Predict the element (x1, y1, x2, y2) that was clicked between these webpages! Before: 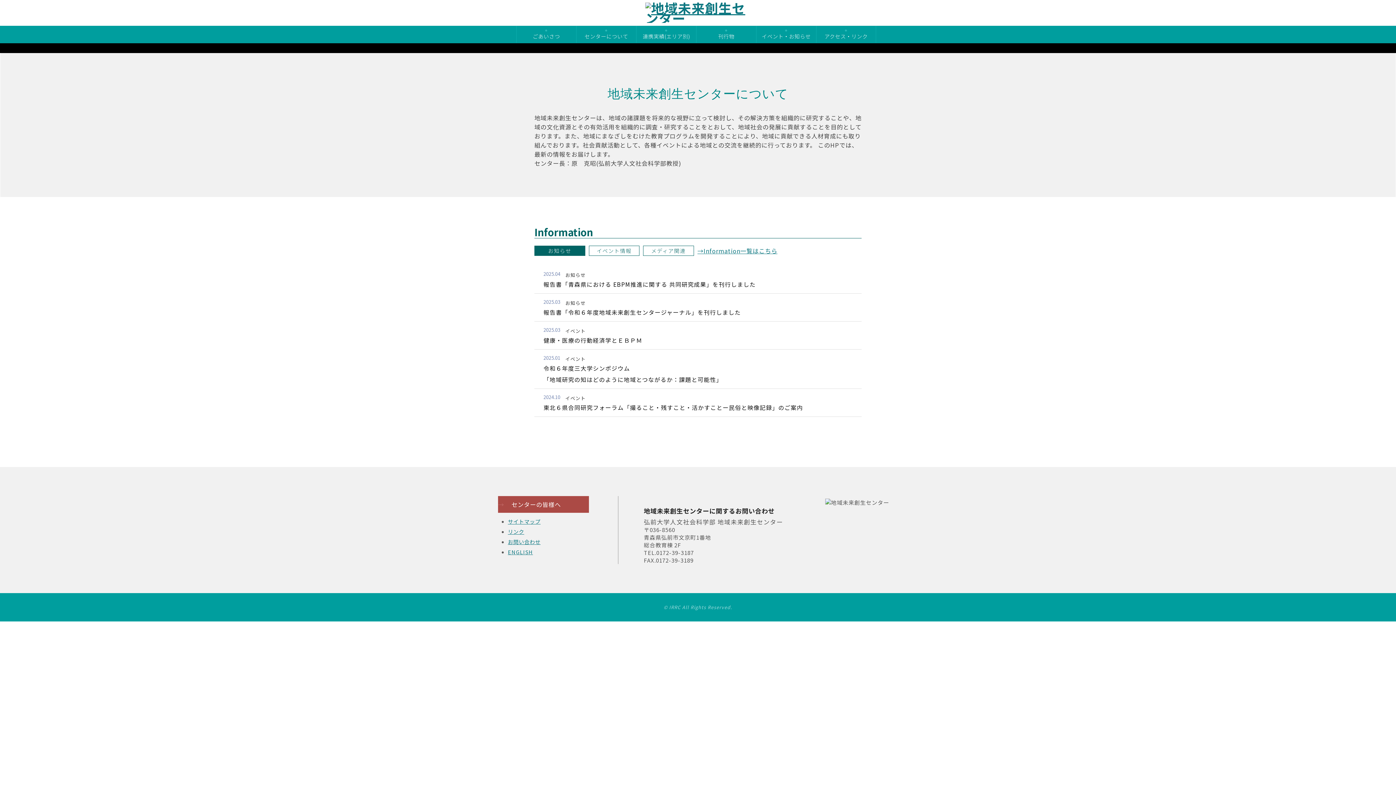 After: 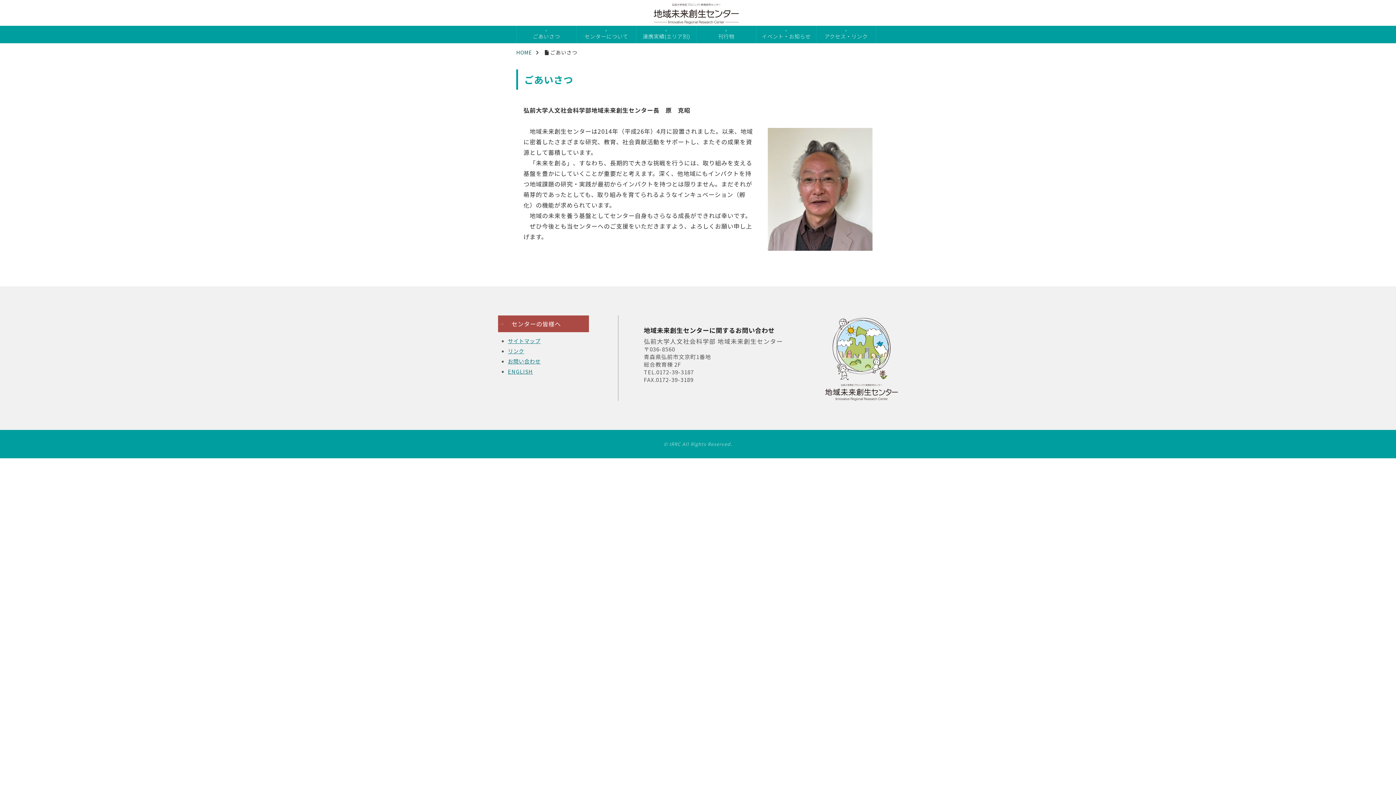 Action: label: ごあいさつ bbox: (516, 25, 576, 42)